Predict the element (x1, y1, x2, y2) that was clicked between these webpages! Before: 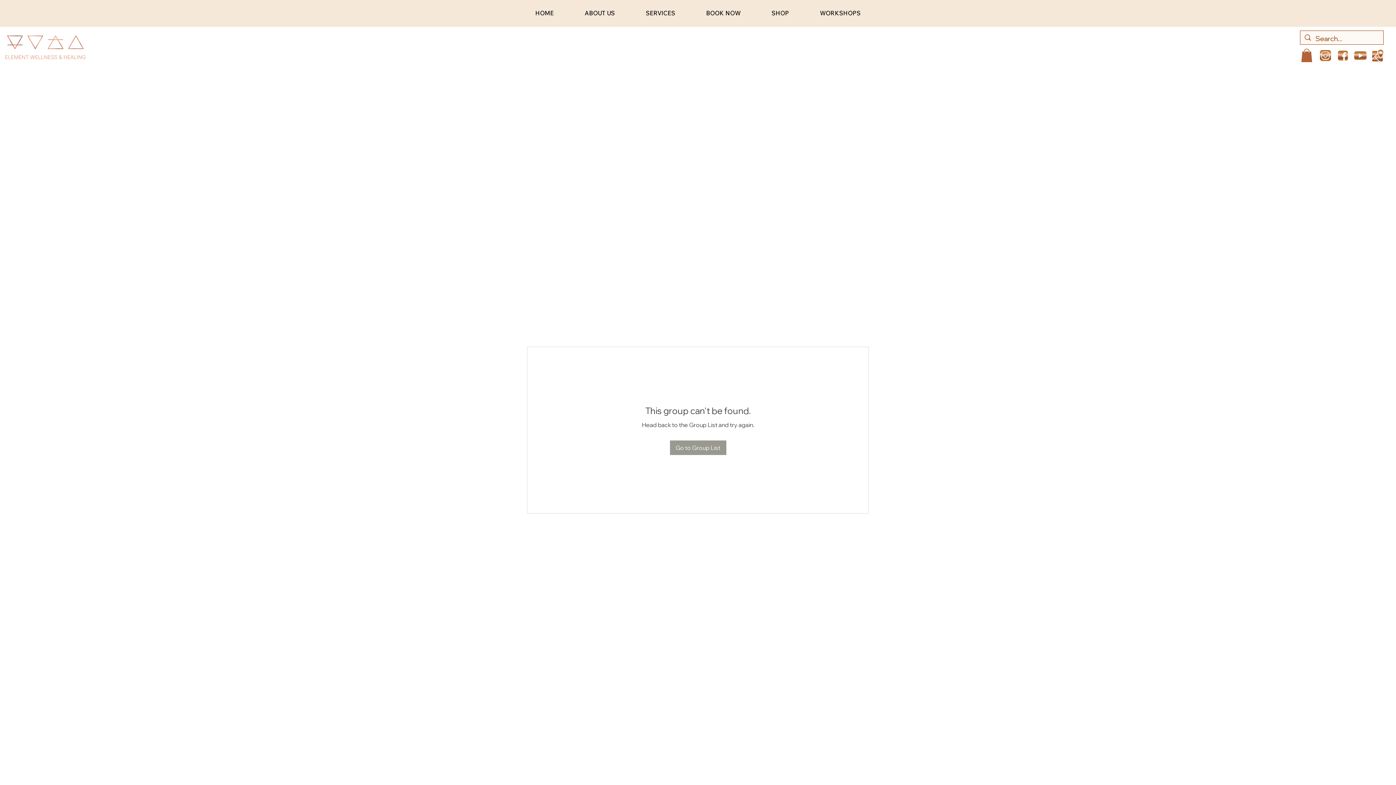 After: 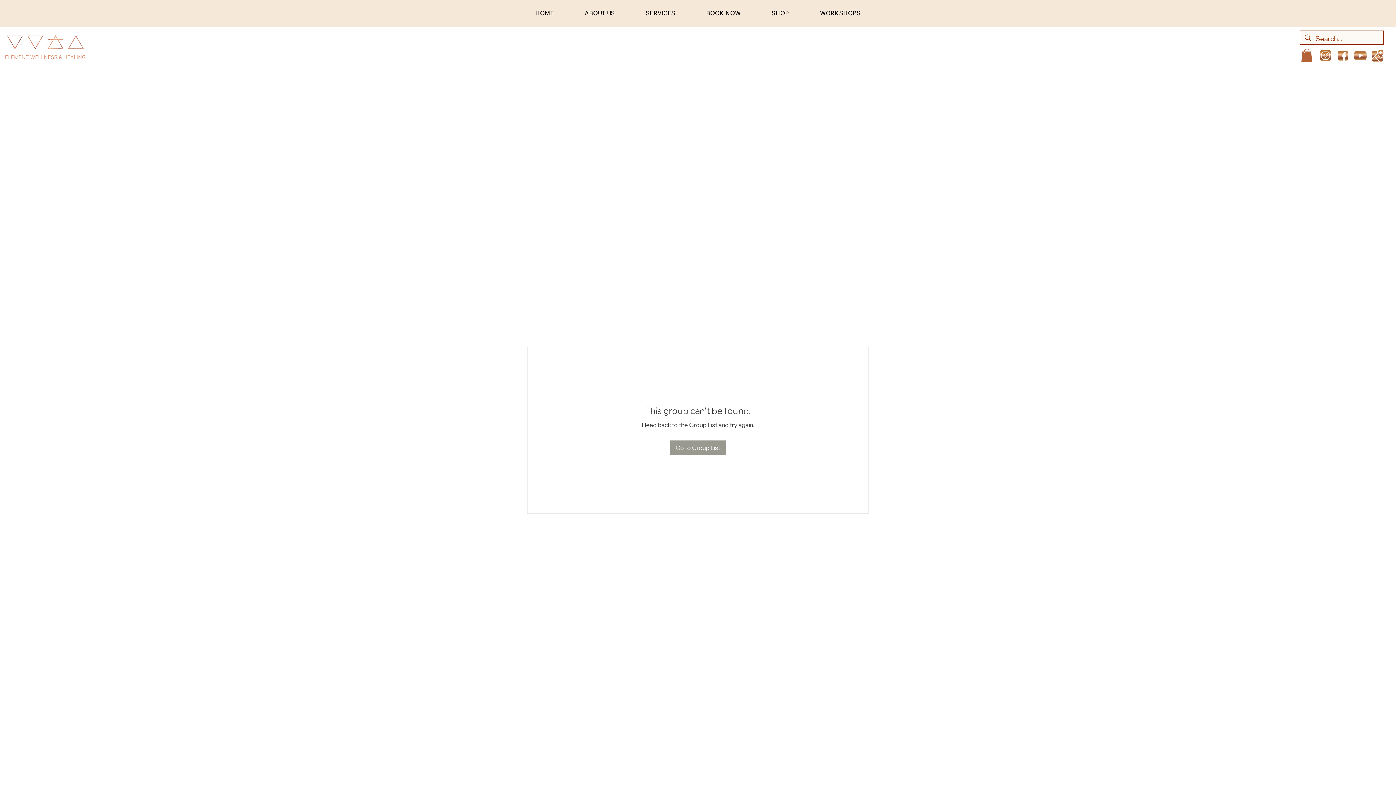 Action: bbox: (1301, 48, 1312, 62)